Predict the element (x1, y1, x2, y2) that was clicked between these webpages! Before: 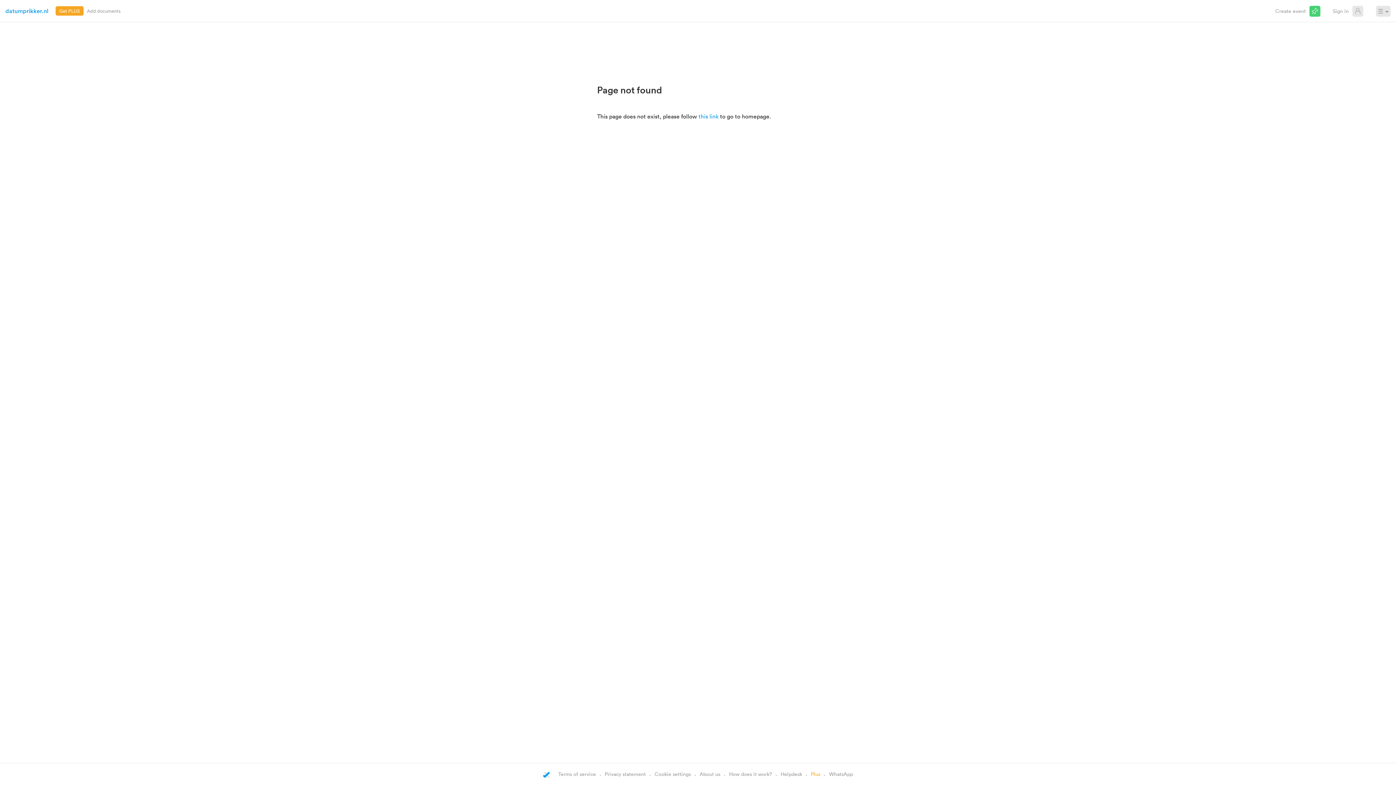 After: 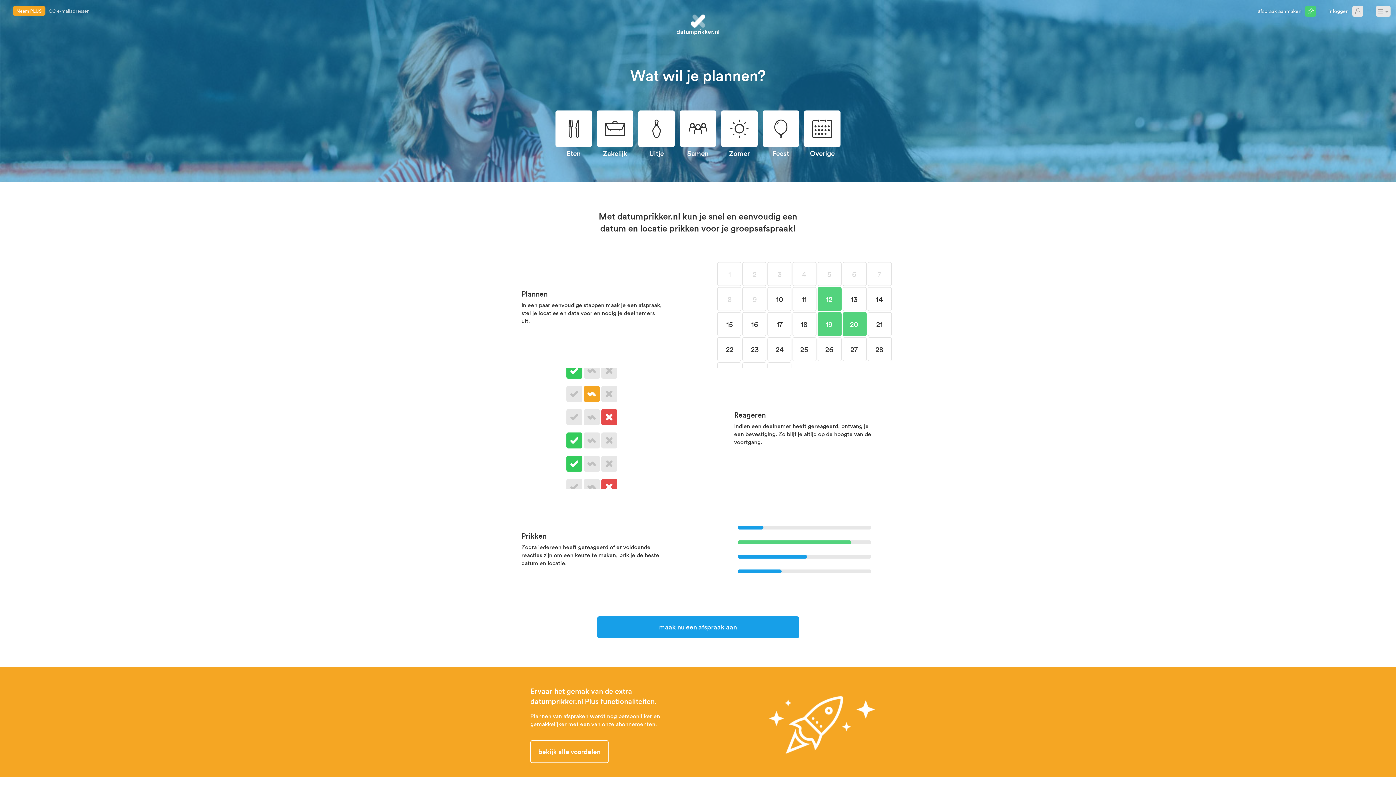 Action: bbox: (543, 770, 549, 777)